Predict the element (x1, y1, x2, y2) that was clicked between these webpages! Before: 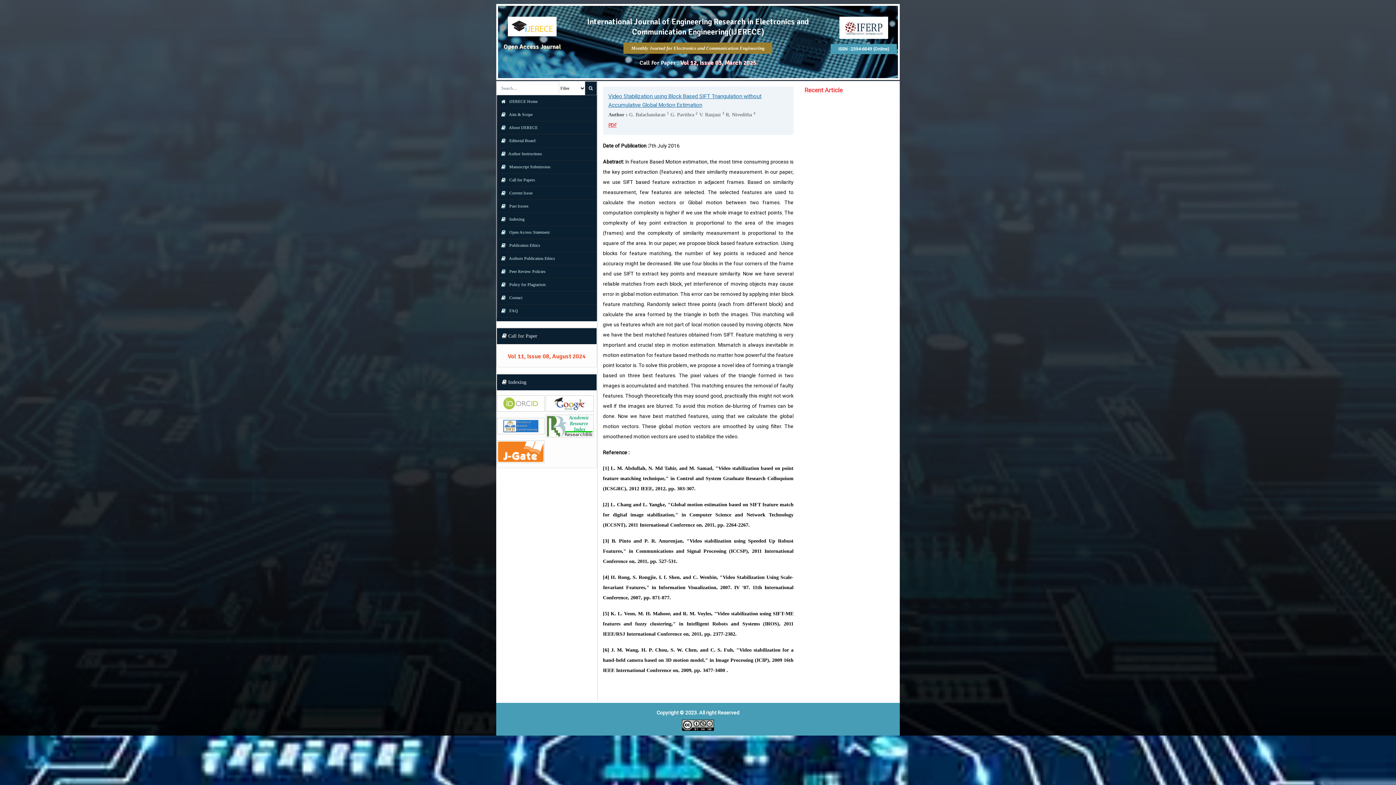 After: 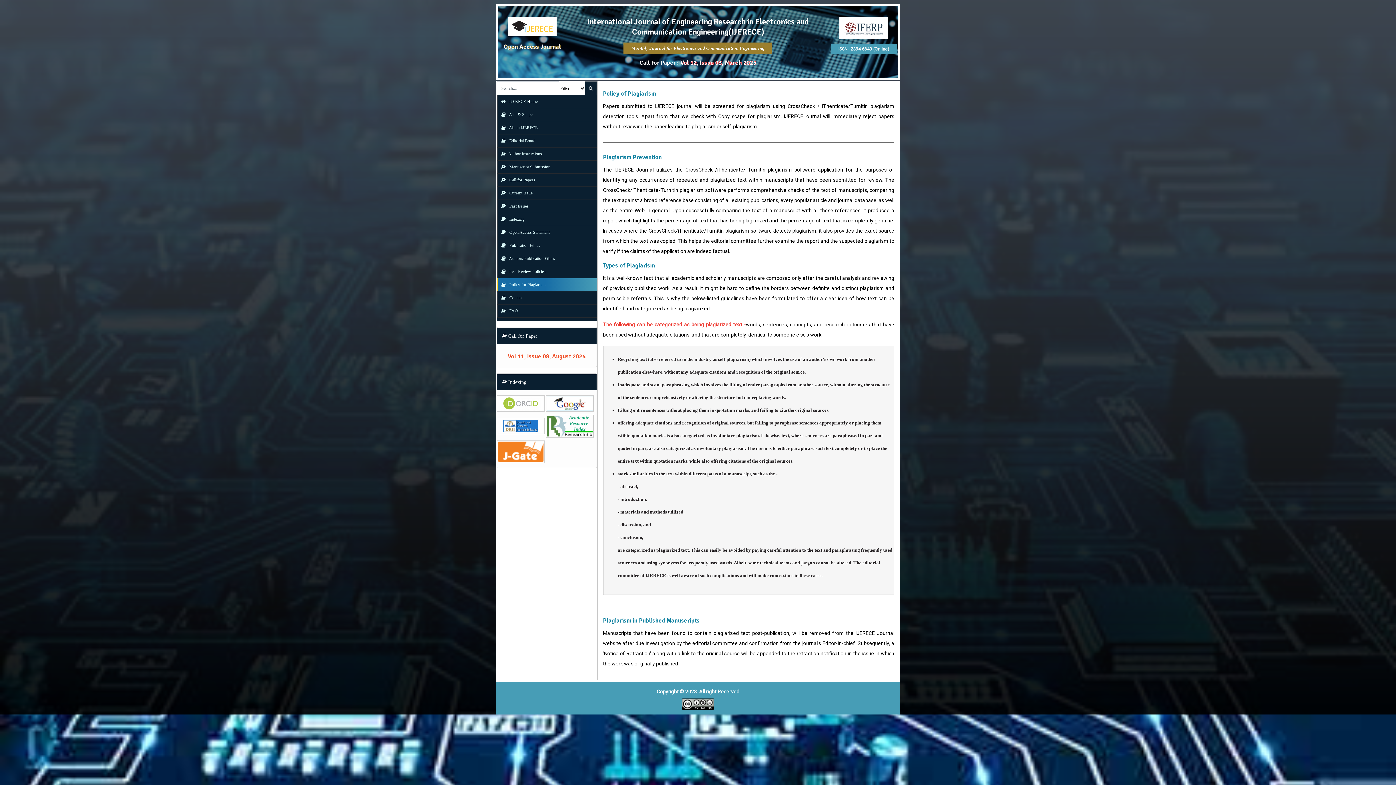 Action: bbox: (497, 282, 545, 286) label:  Policy for Plagiarism